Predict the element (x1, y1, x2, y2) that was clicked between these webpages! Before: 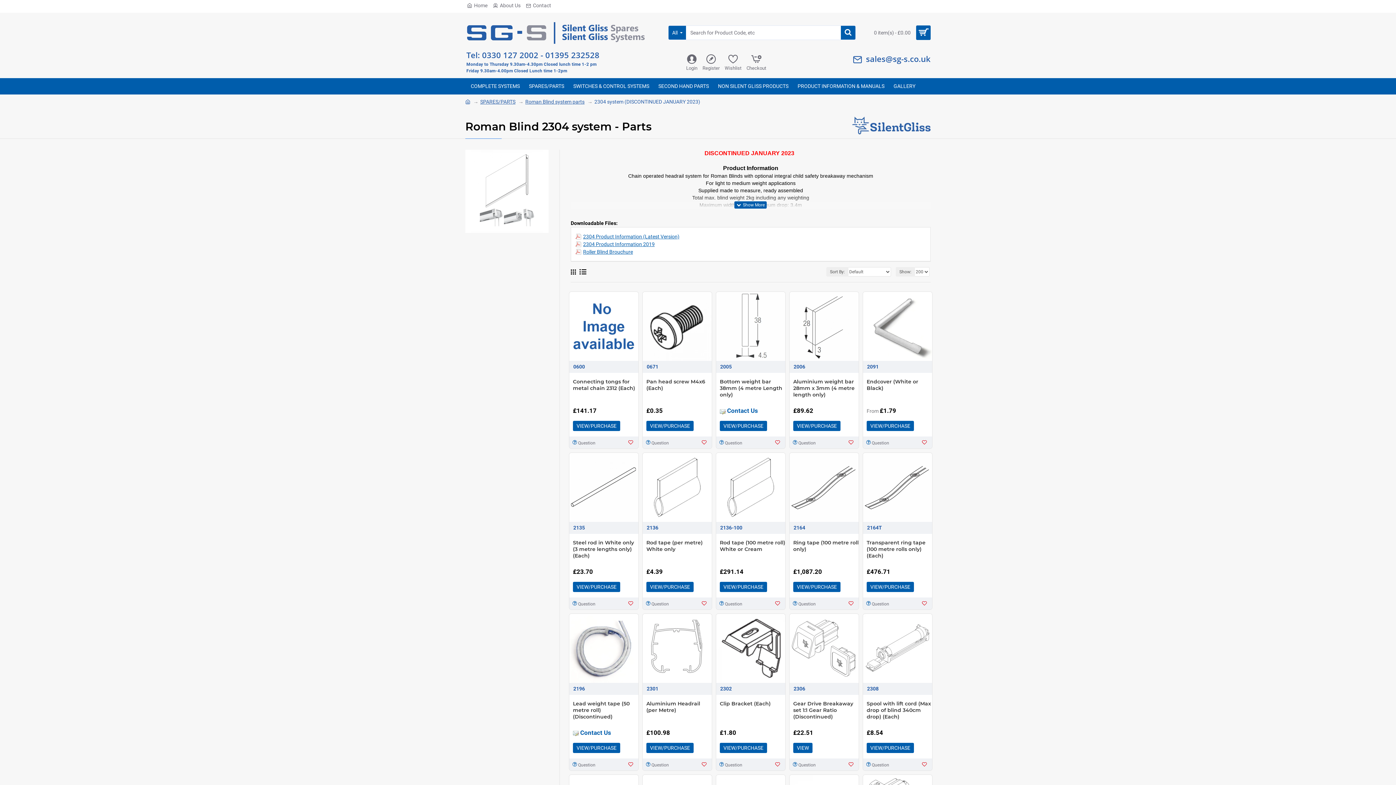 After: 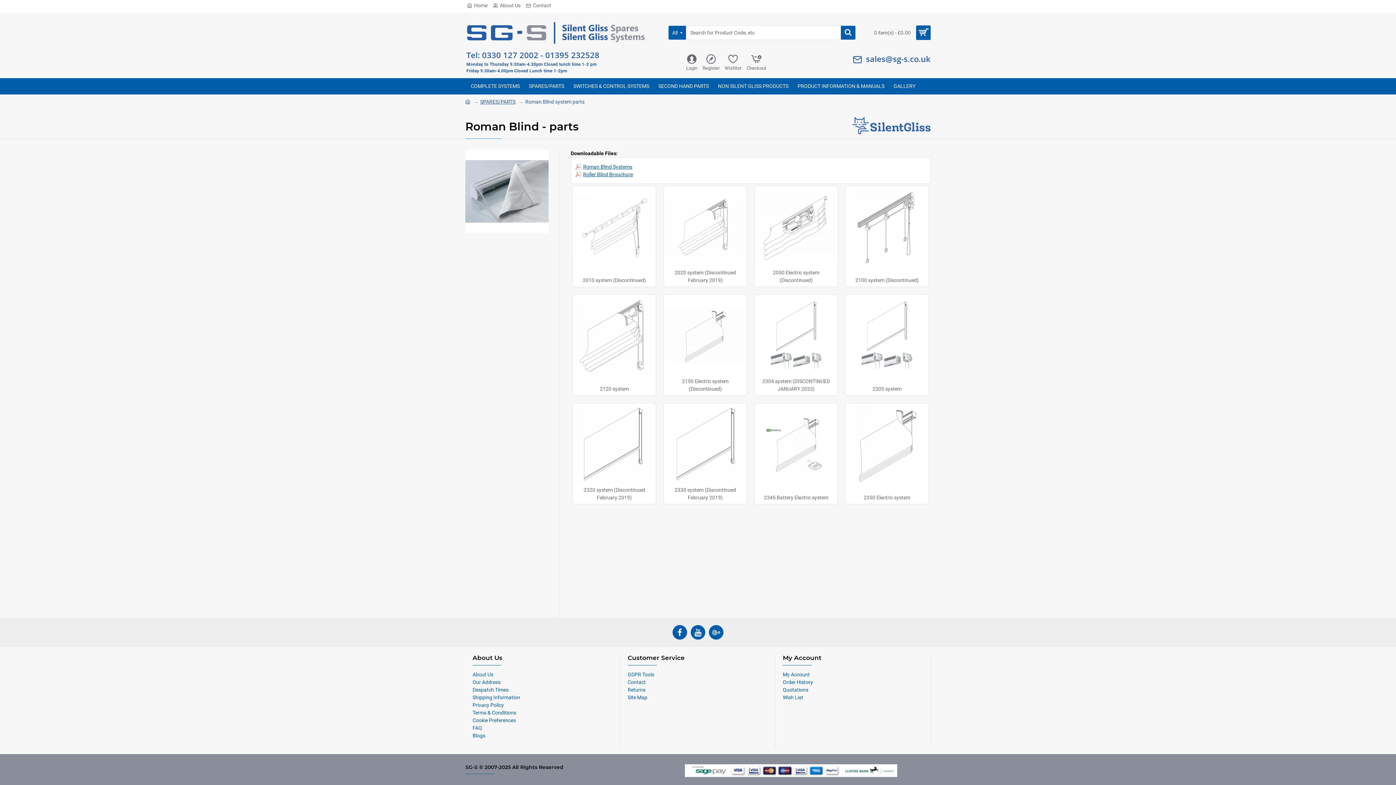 Action: label: Roman Blind system parts bbox: (525, 98, 584, 105)